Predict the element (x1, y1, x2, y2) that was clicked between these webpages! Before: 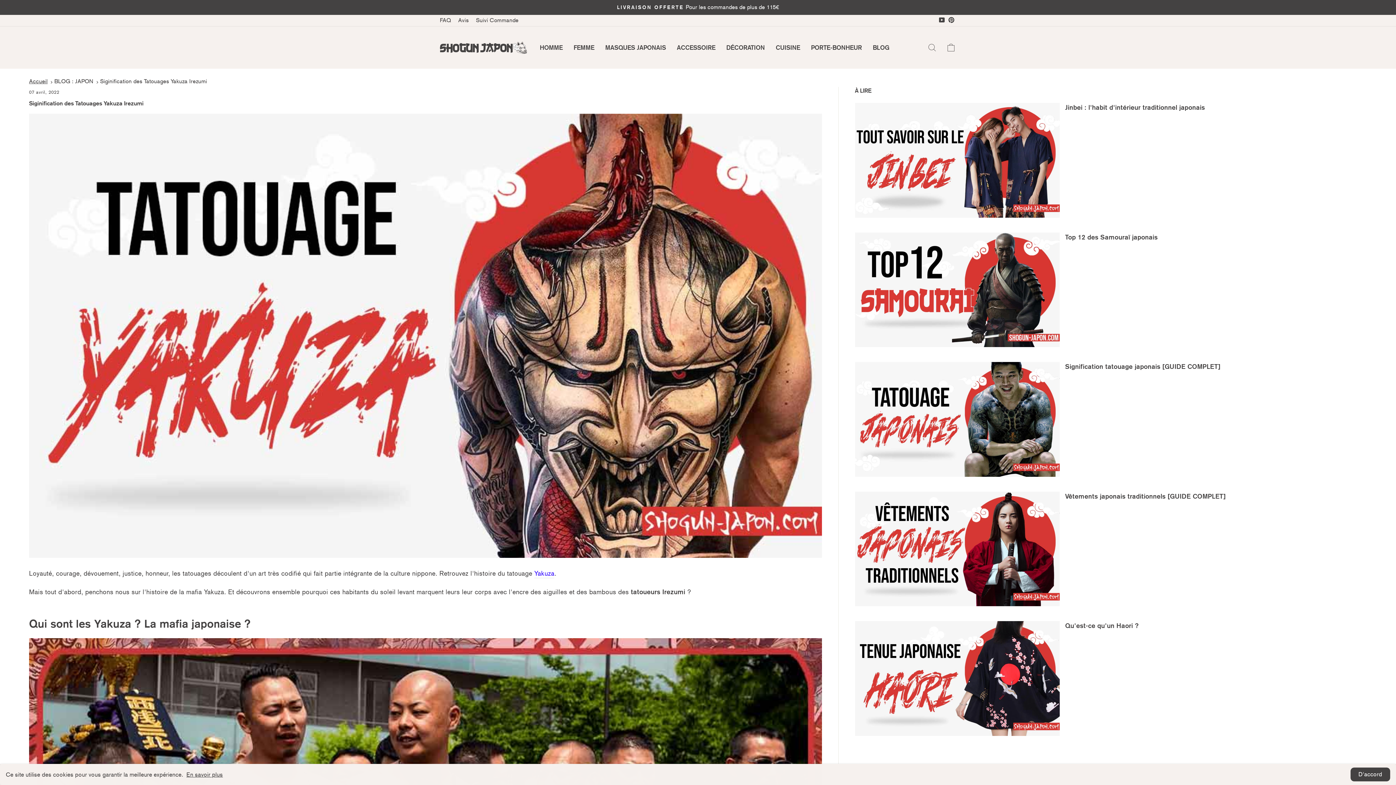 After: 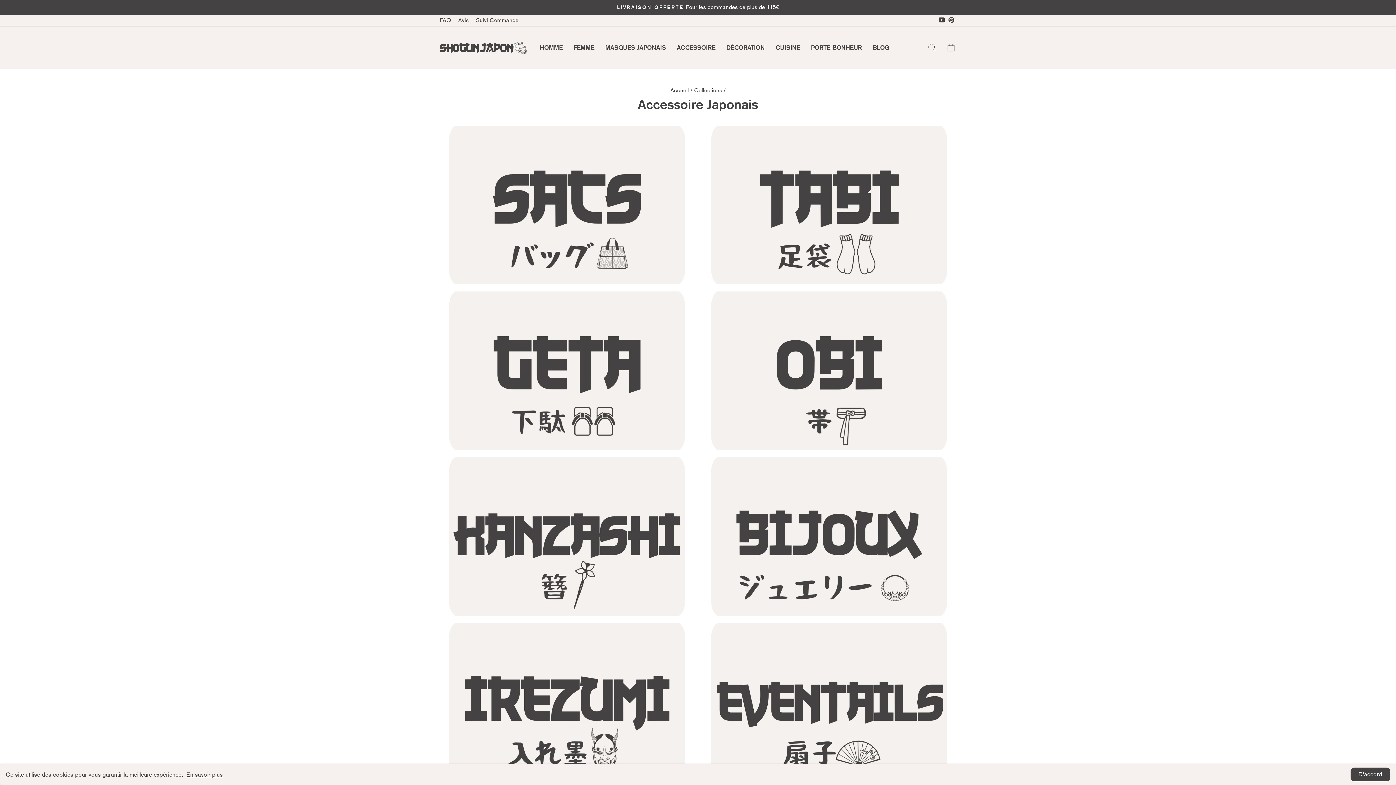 Action: bbox: (671, 41, 721, 53) label: ACCESSOIRE